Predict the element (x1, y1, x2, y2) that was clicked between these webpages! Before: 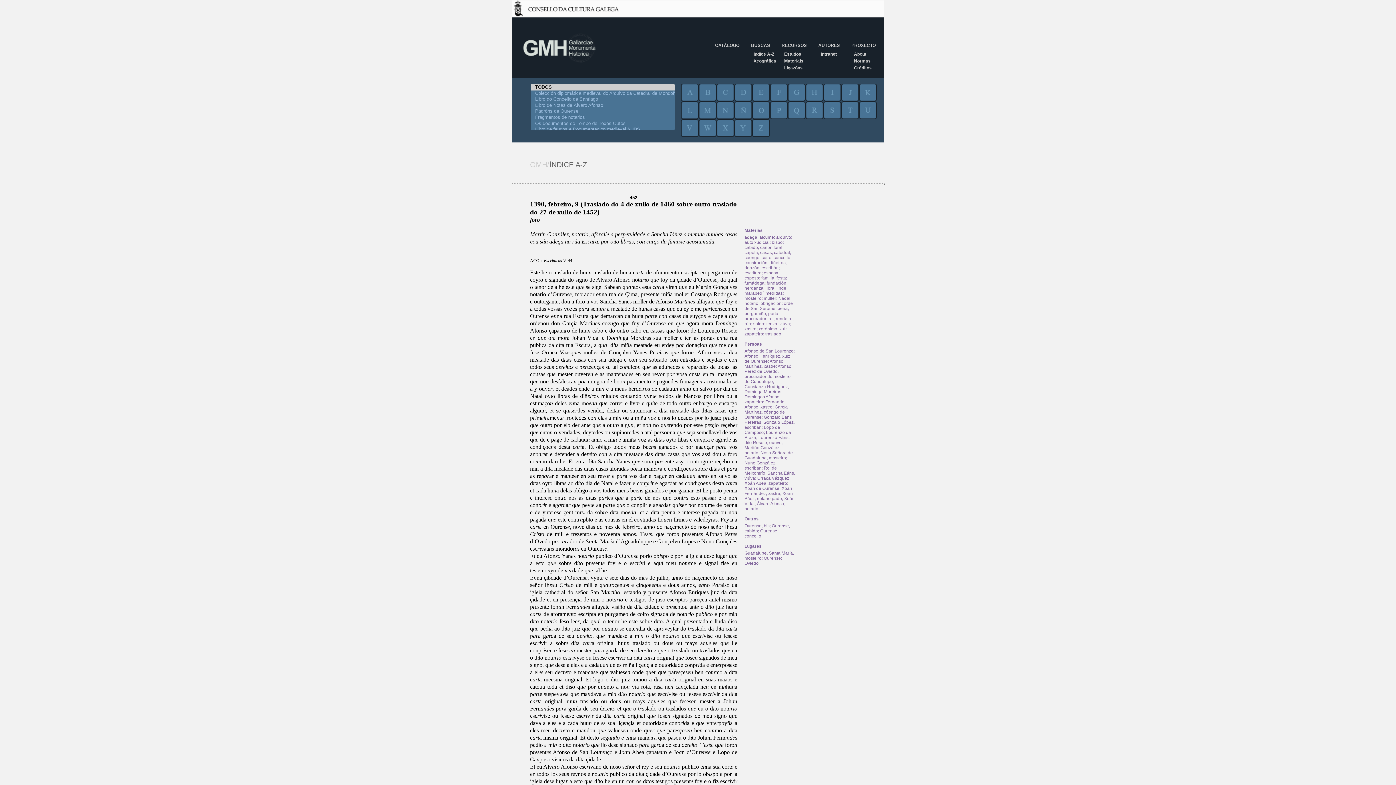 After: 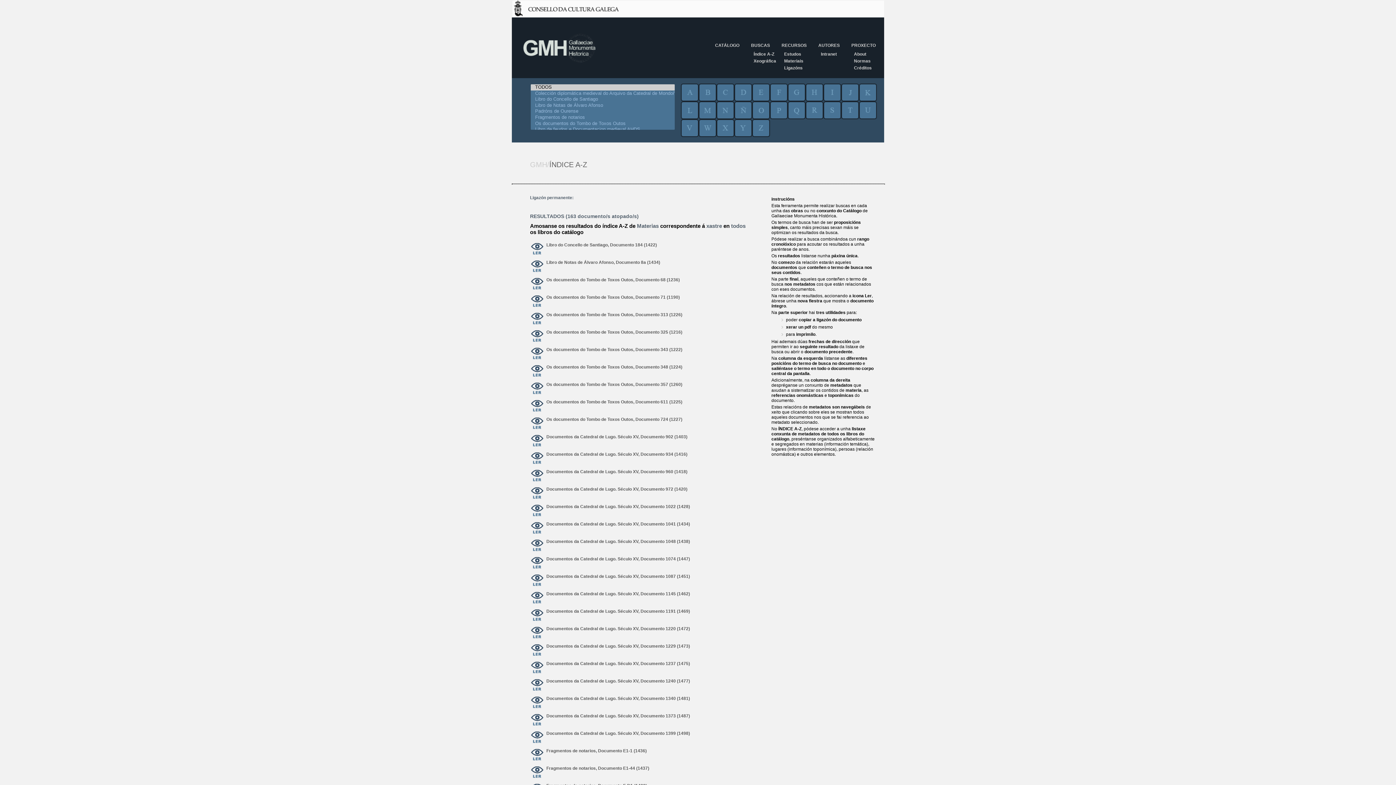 Action: bbox: (744, 326, 756, 331) label: xastre